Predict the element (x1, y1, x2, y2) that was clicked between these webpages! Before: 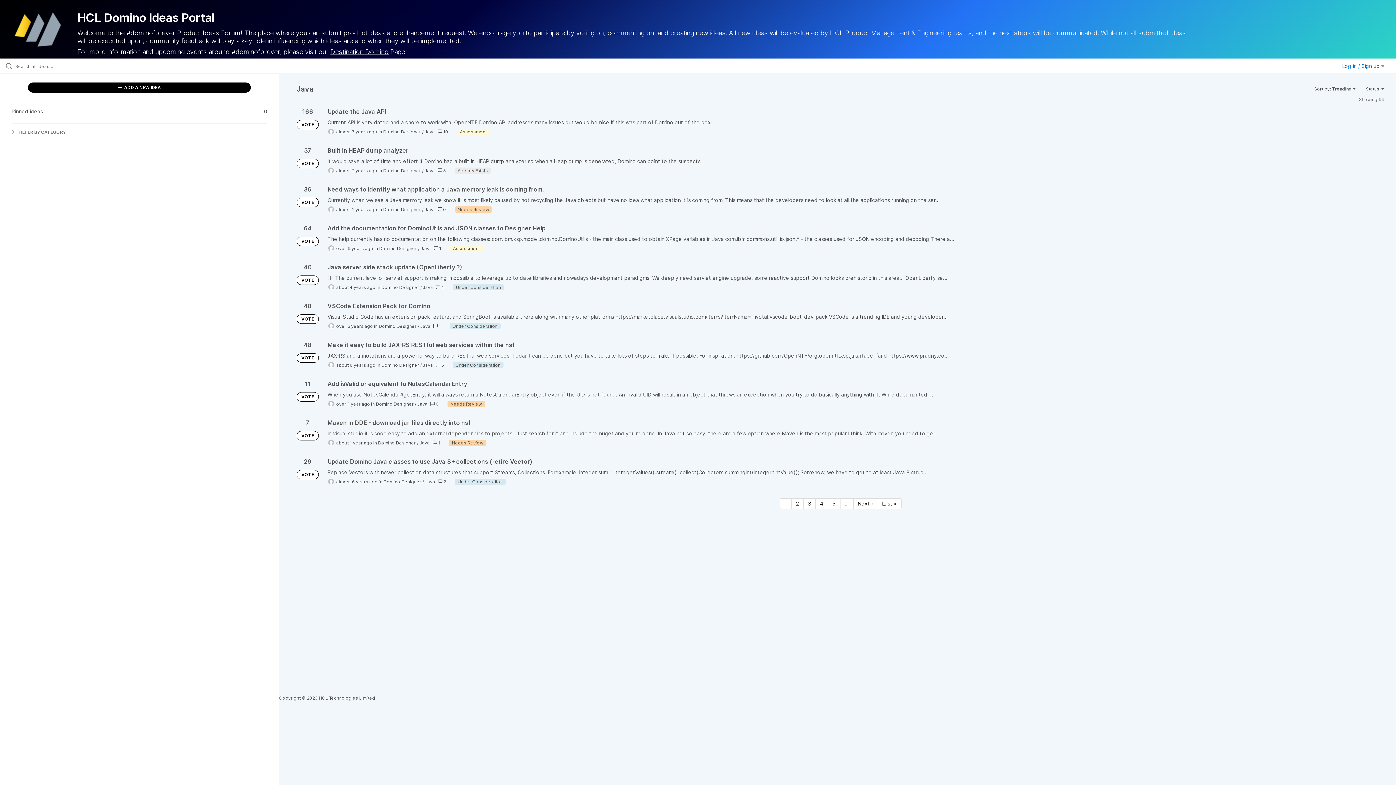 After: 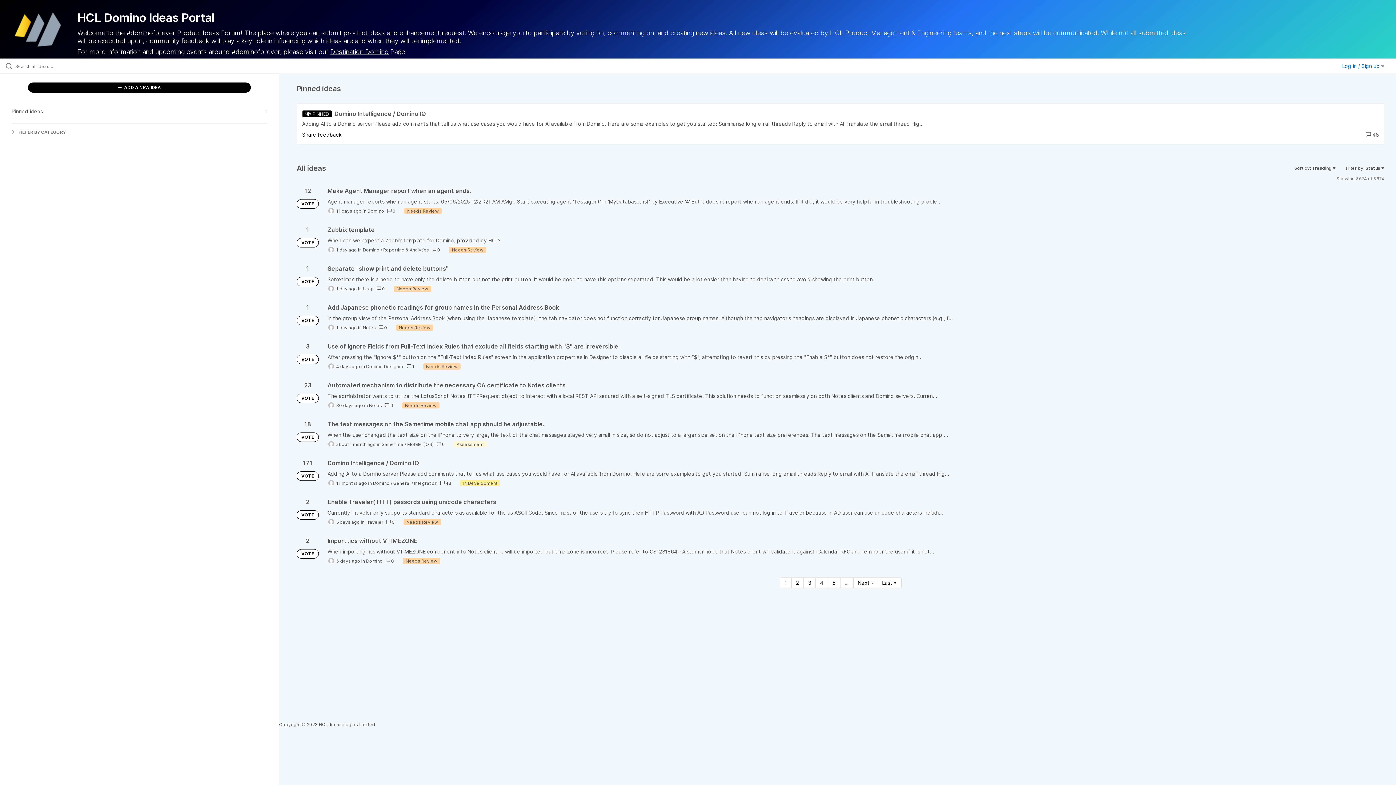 Action: bbox: (296, 353, 318, 362) label: VOTE